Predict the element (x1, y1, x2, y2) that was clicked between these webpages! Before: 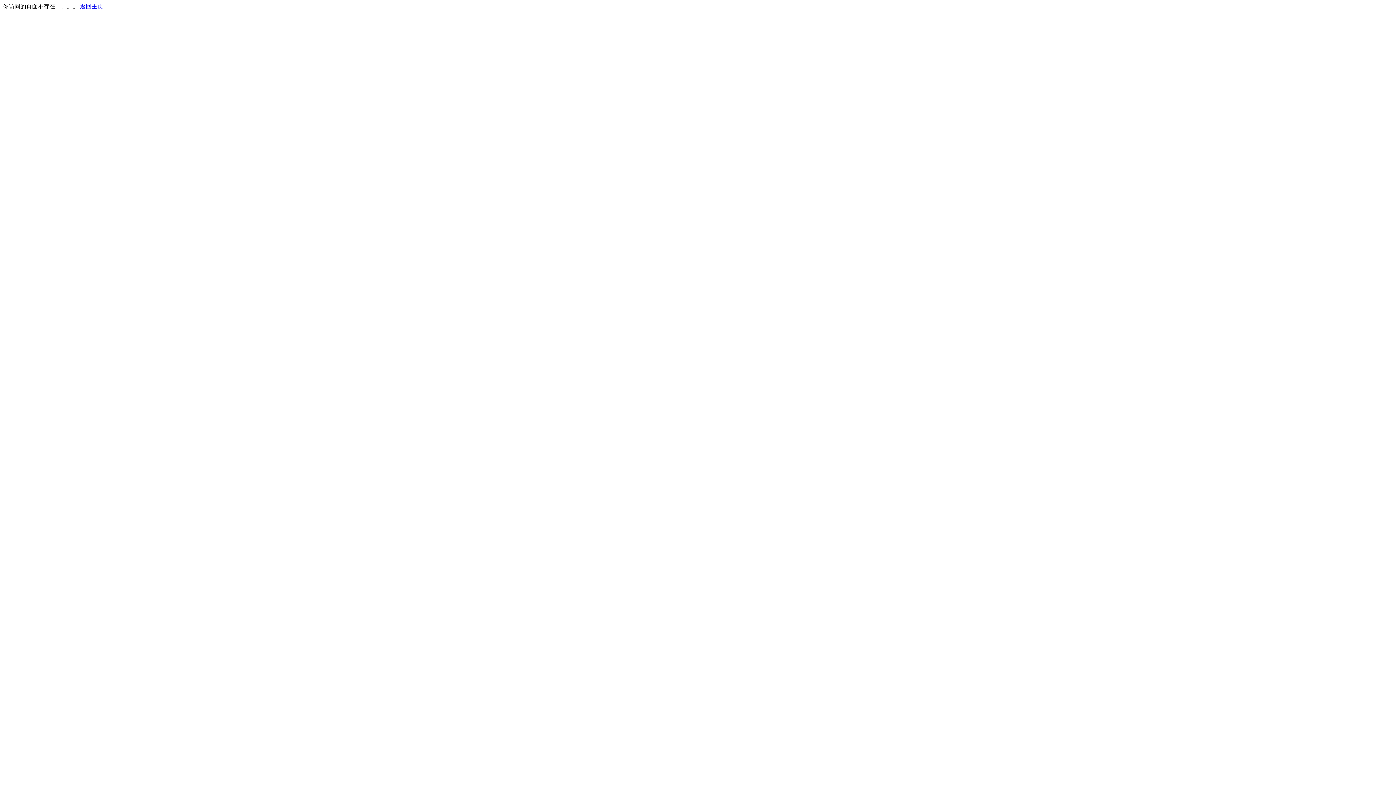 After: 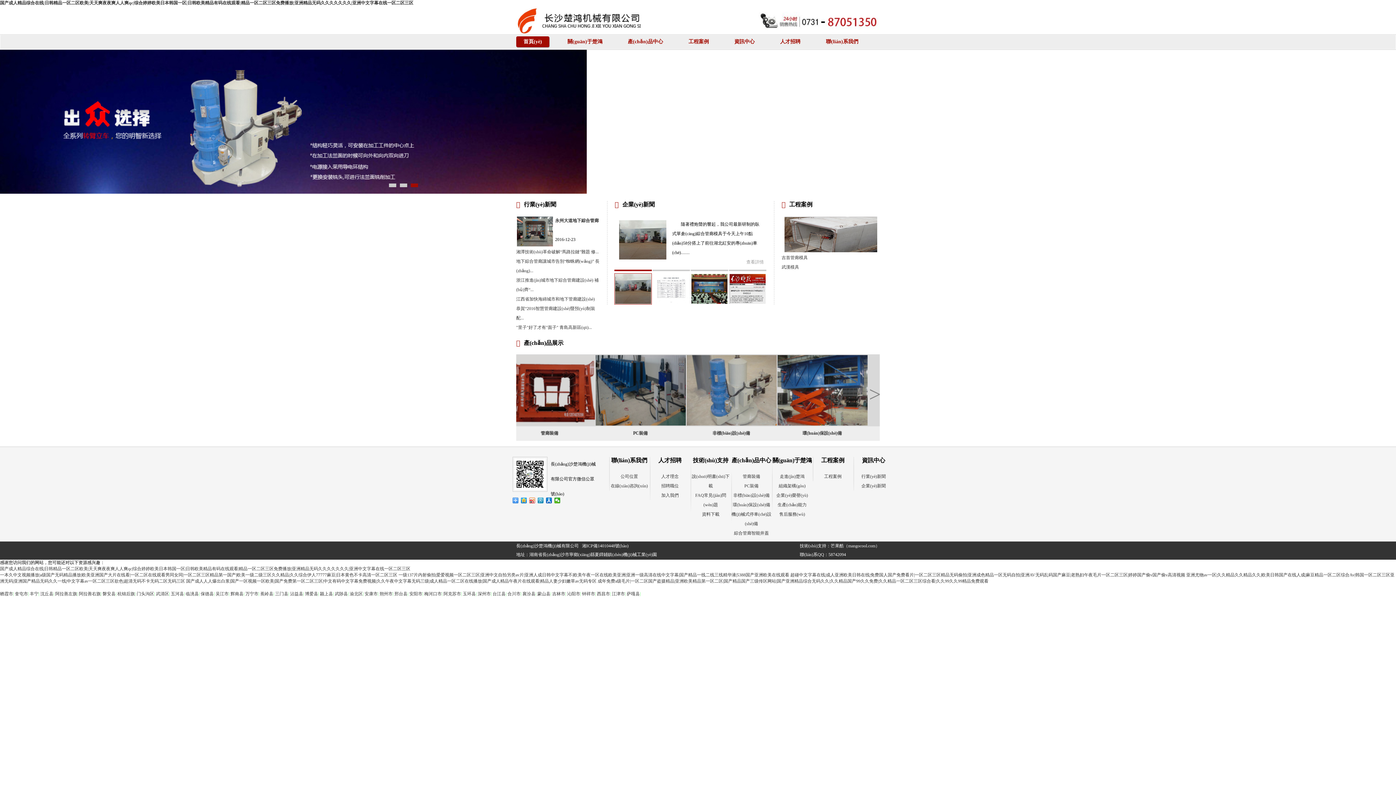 Action: bbox: (80, 3, 103, 9) label: 返回主页